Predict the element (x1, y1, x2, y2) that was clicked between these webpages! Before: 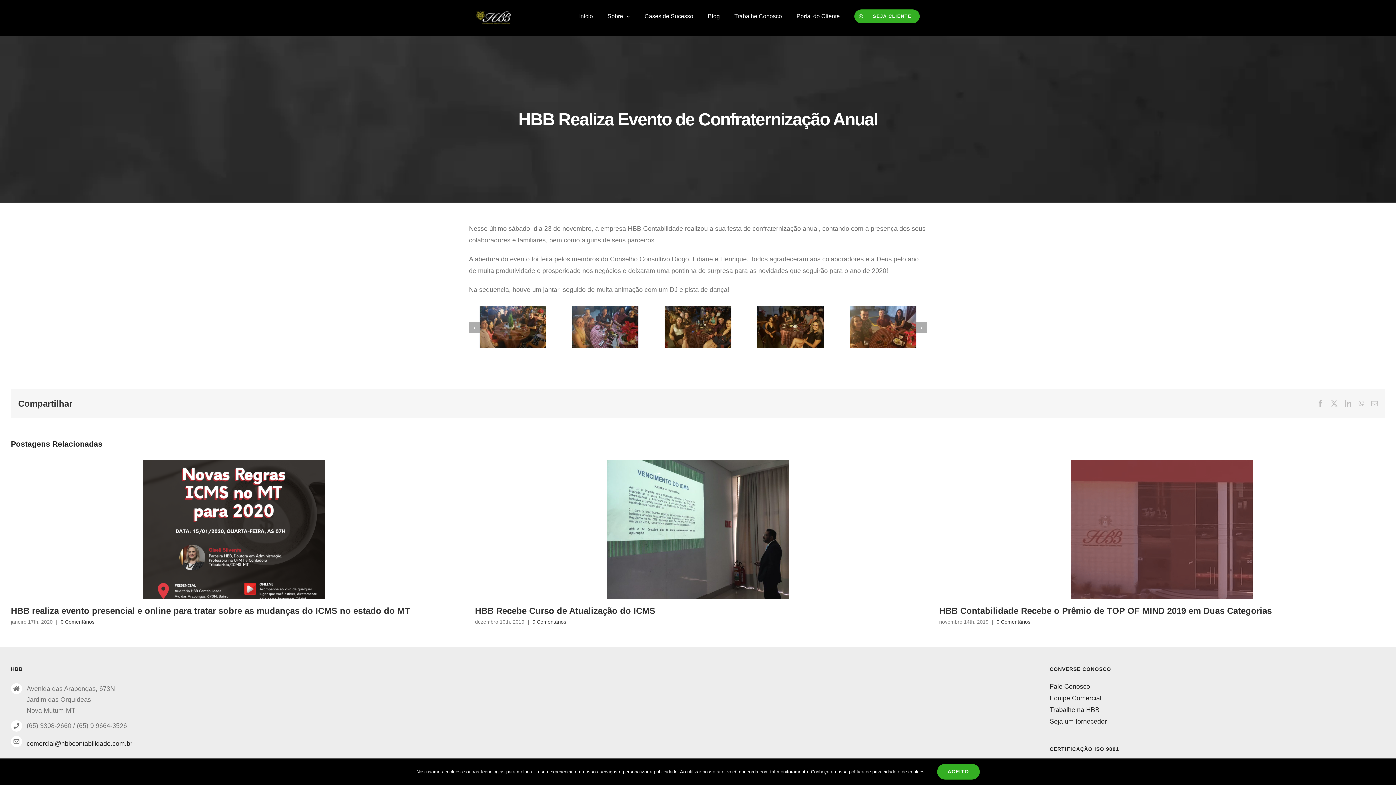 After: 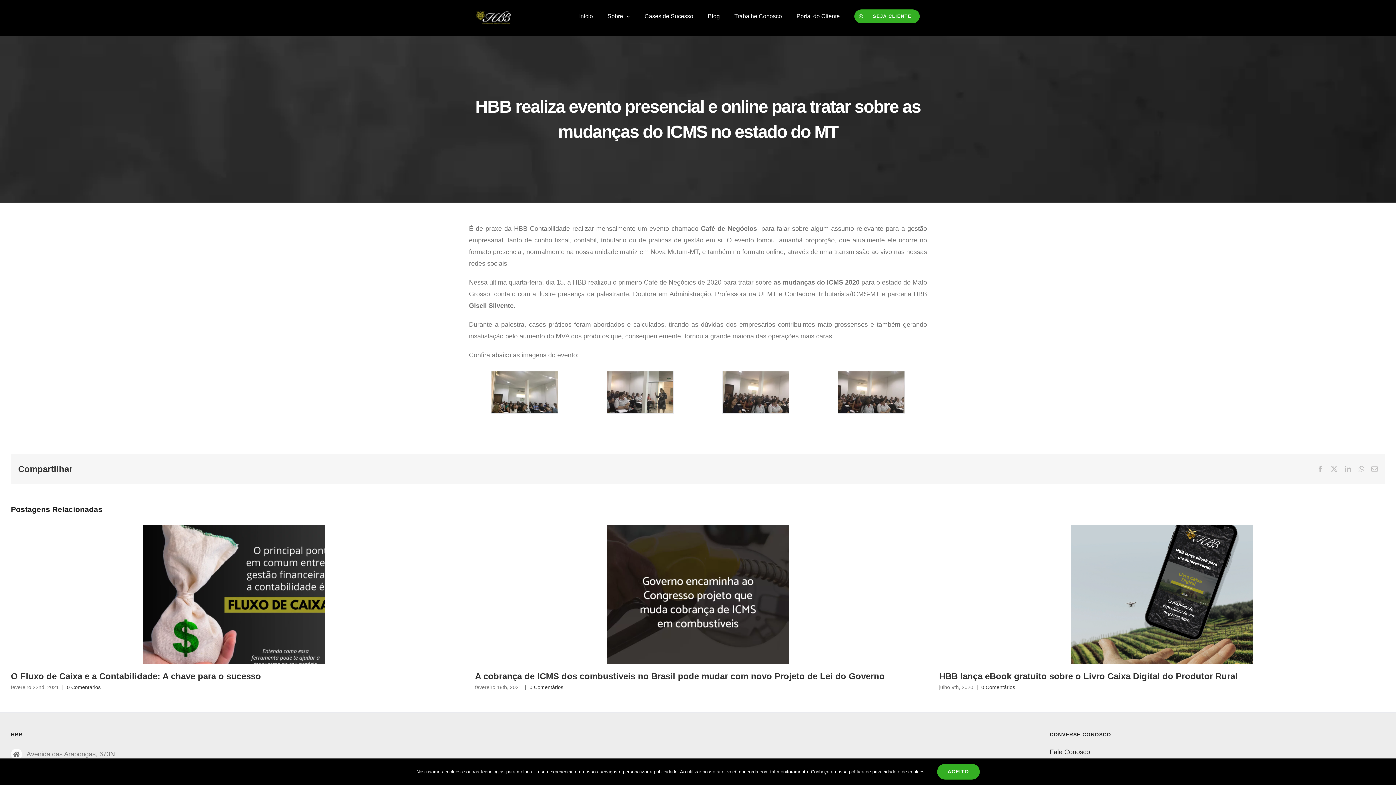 Action: bbox: (60, 619, 94, 624) label: 0 Comentários